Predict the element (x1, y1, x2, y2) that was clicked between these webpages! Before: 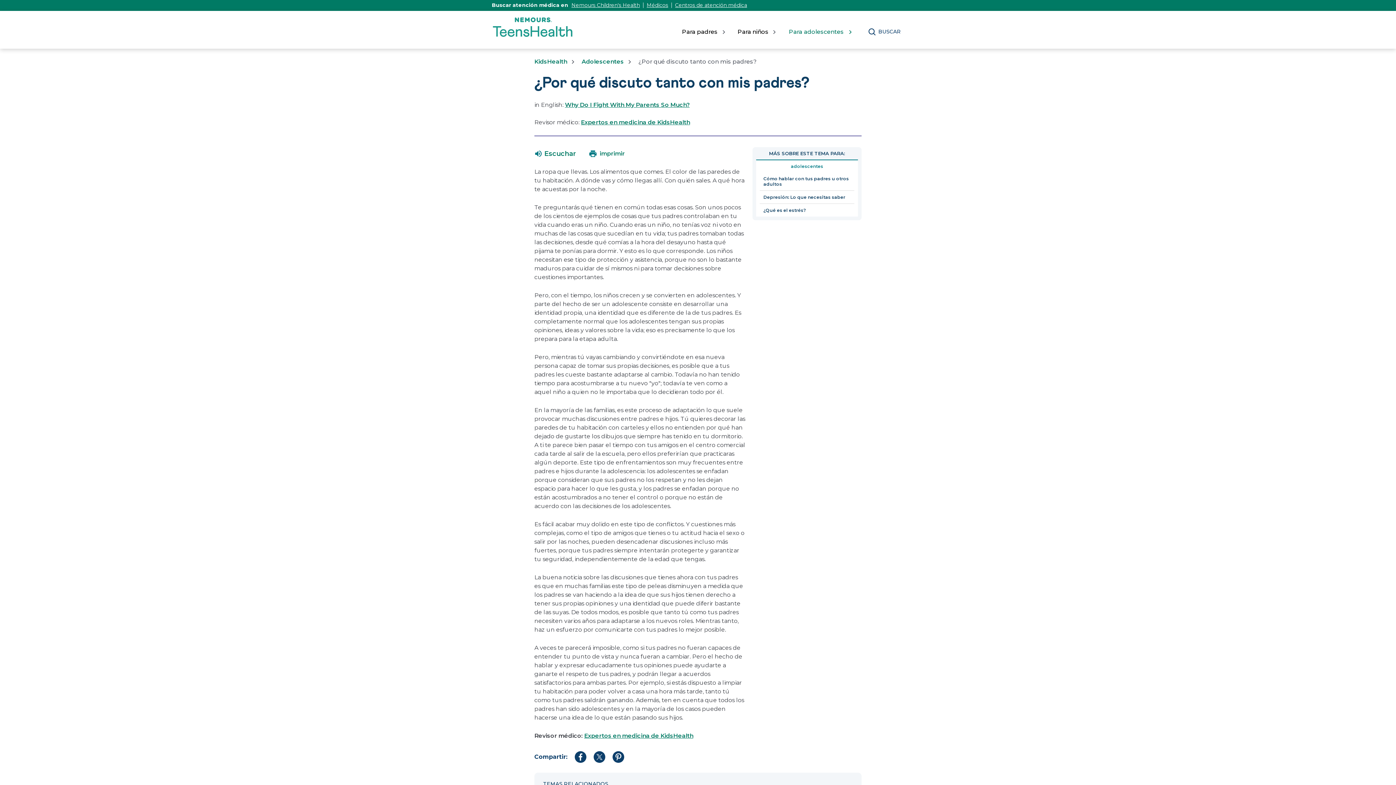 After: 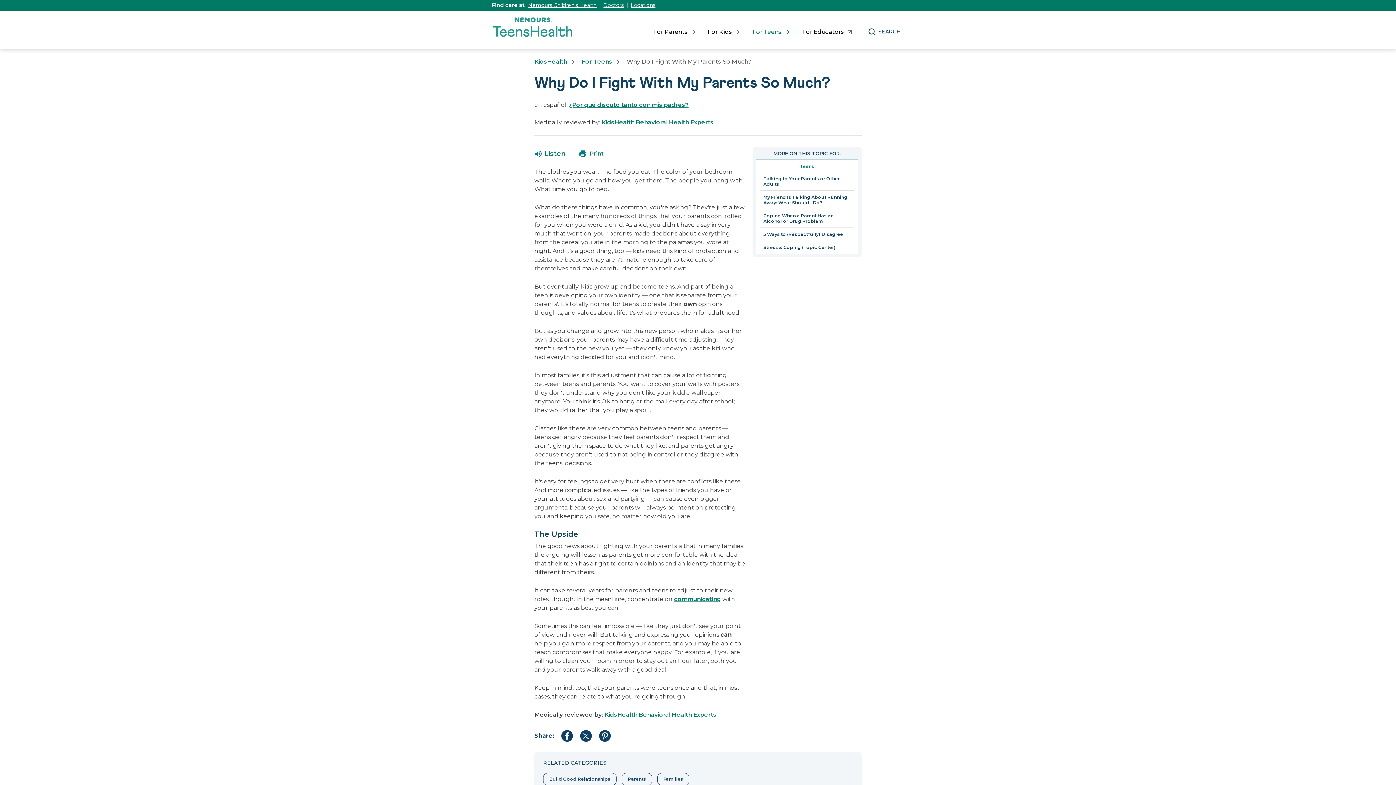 Action: bbox: (565, 101, 689, 108) label: Why Do I Fight With My Parents So Much?